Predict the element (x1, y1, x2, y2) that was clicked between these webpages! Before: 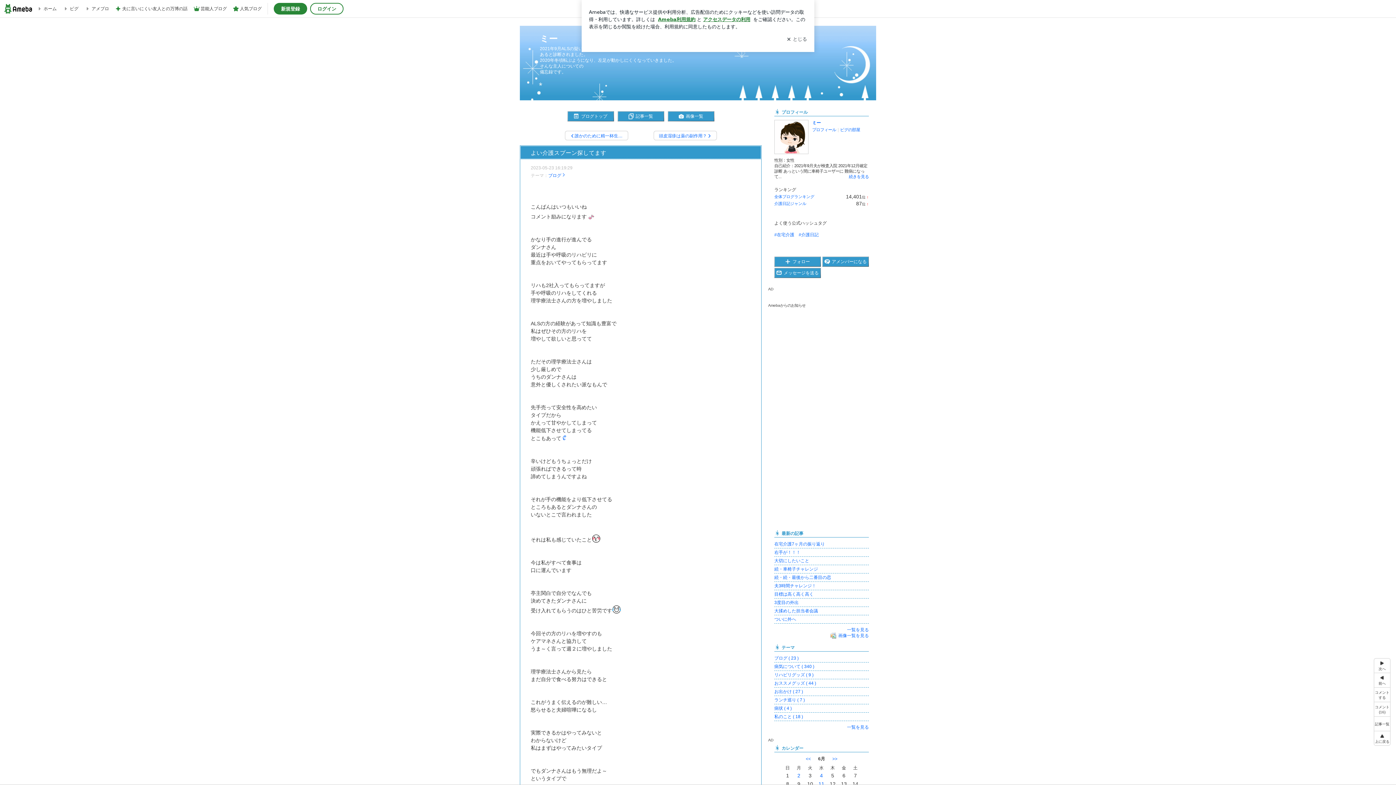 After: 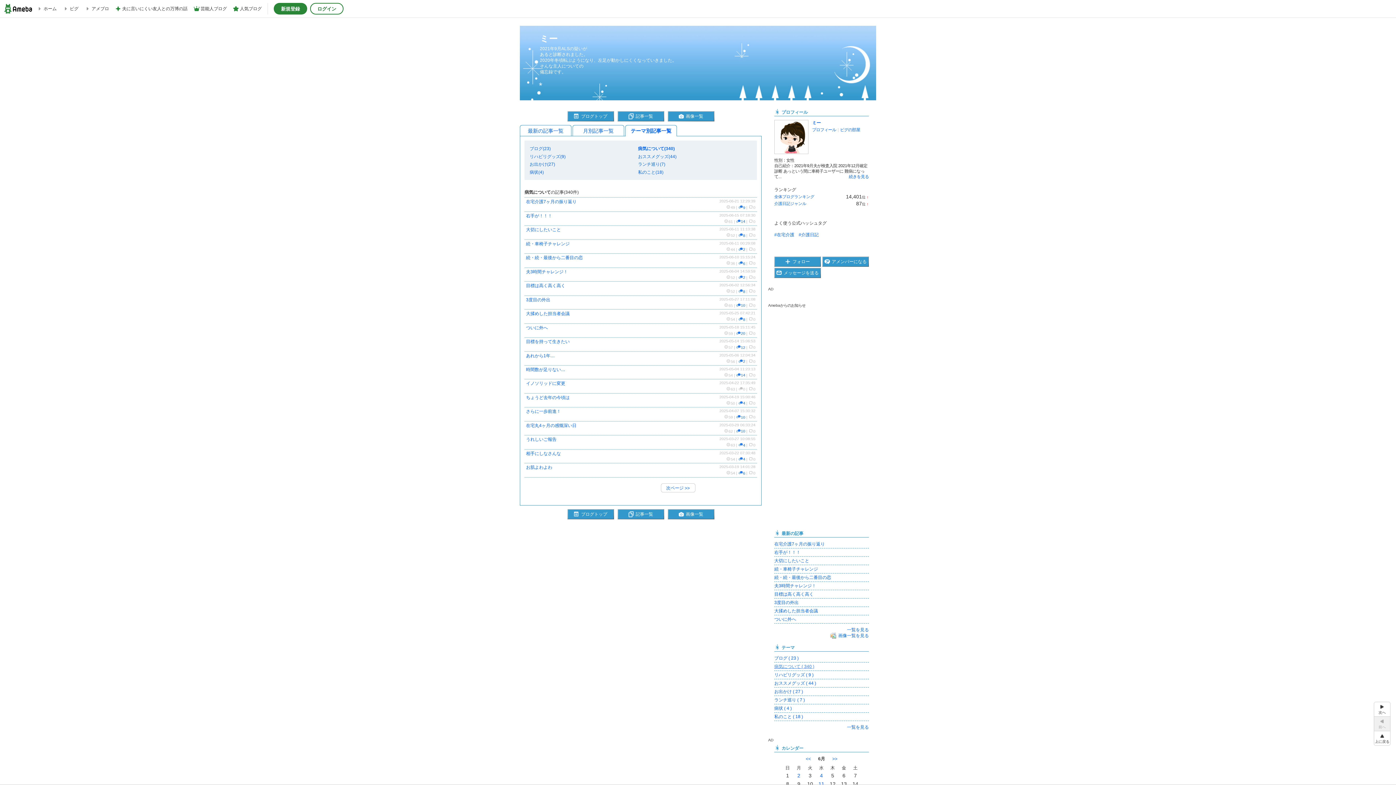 Action: bbox: (774, 664, 814, 669) label: 病気について ( 340 )